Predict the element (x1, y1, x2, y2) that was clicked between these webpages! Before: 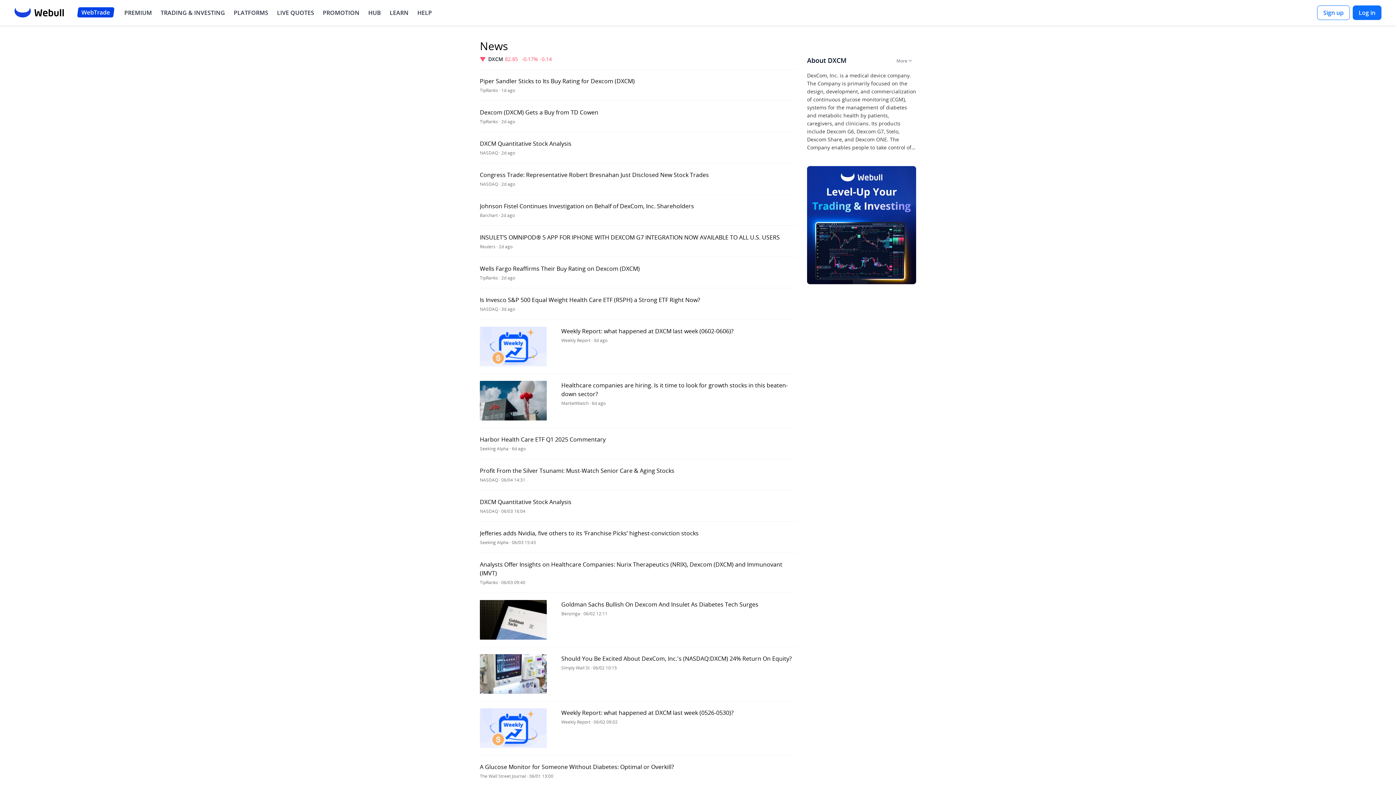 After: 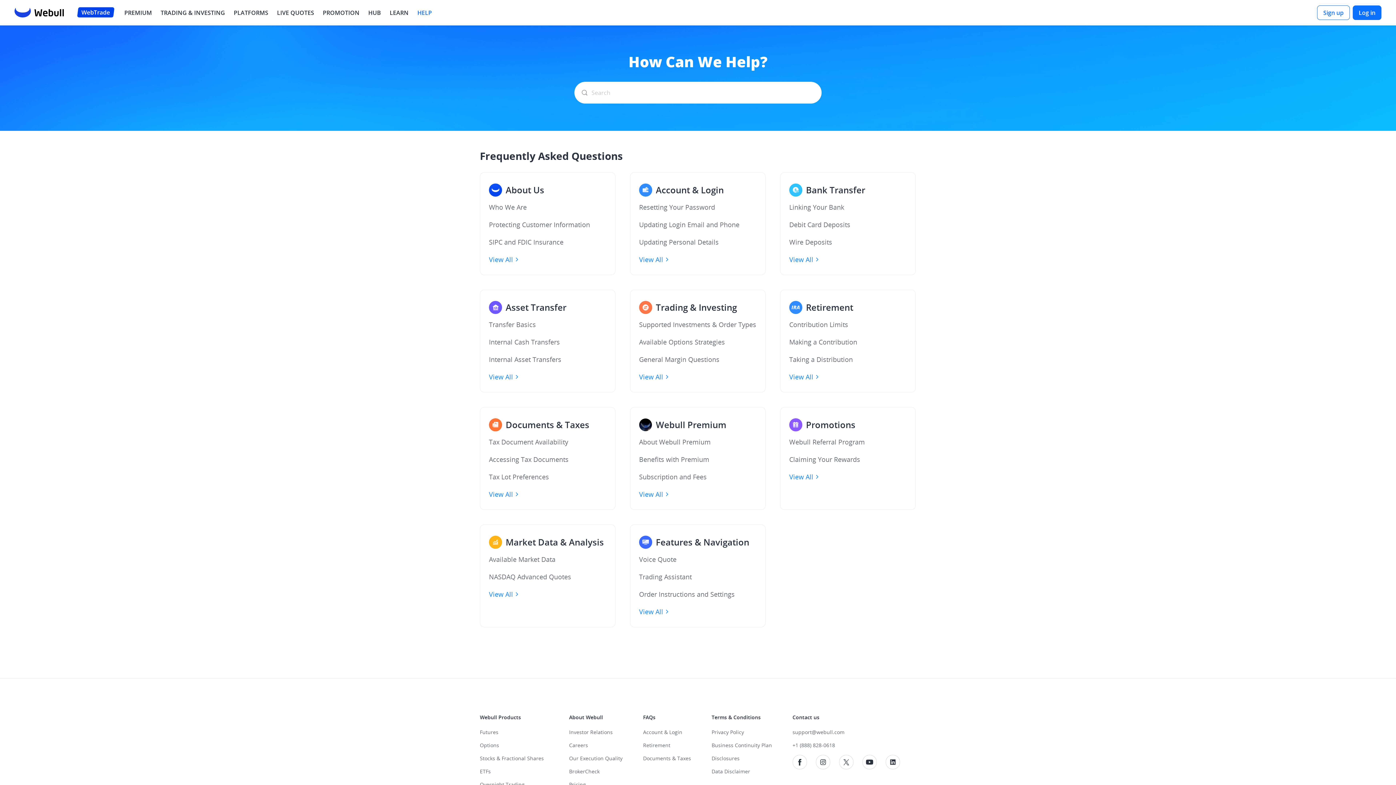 Action: label: SUPPORT bbox: (417, 8, 432, 17)